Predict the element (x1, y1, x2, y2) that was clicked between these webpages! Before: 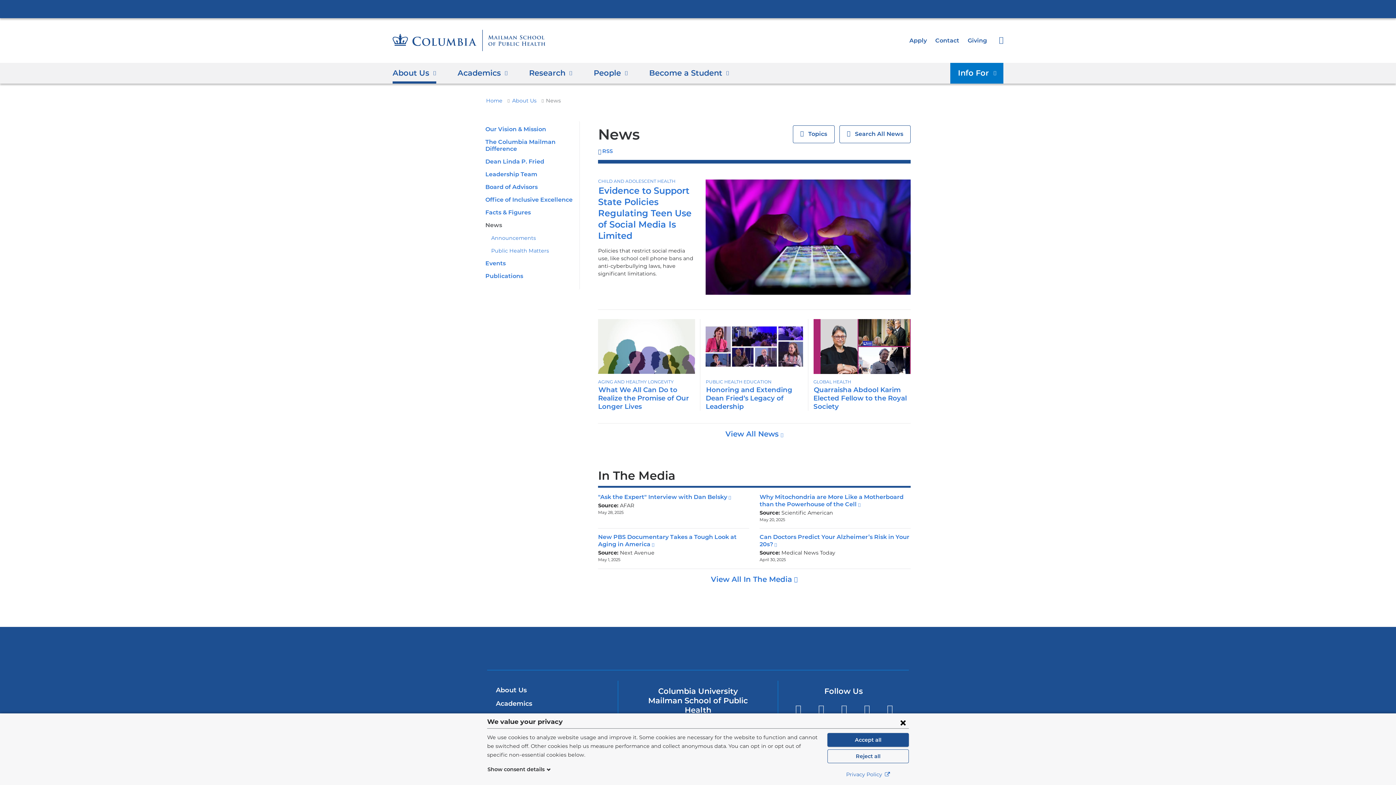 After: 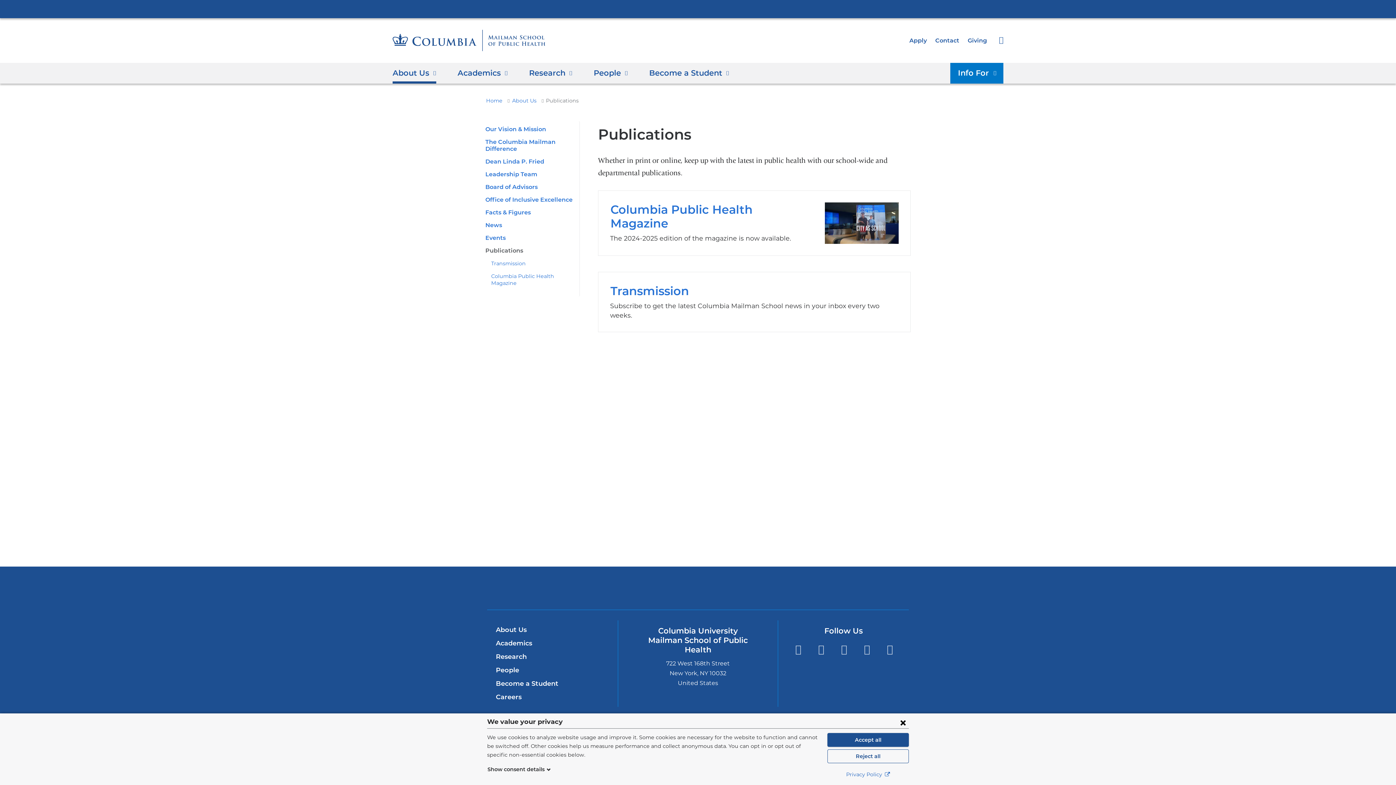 Action: bbox: (485, 272, 523, 279) label: Publications